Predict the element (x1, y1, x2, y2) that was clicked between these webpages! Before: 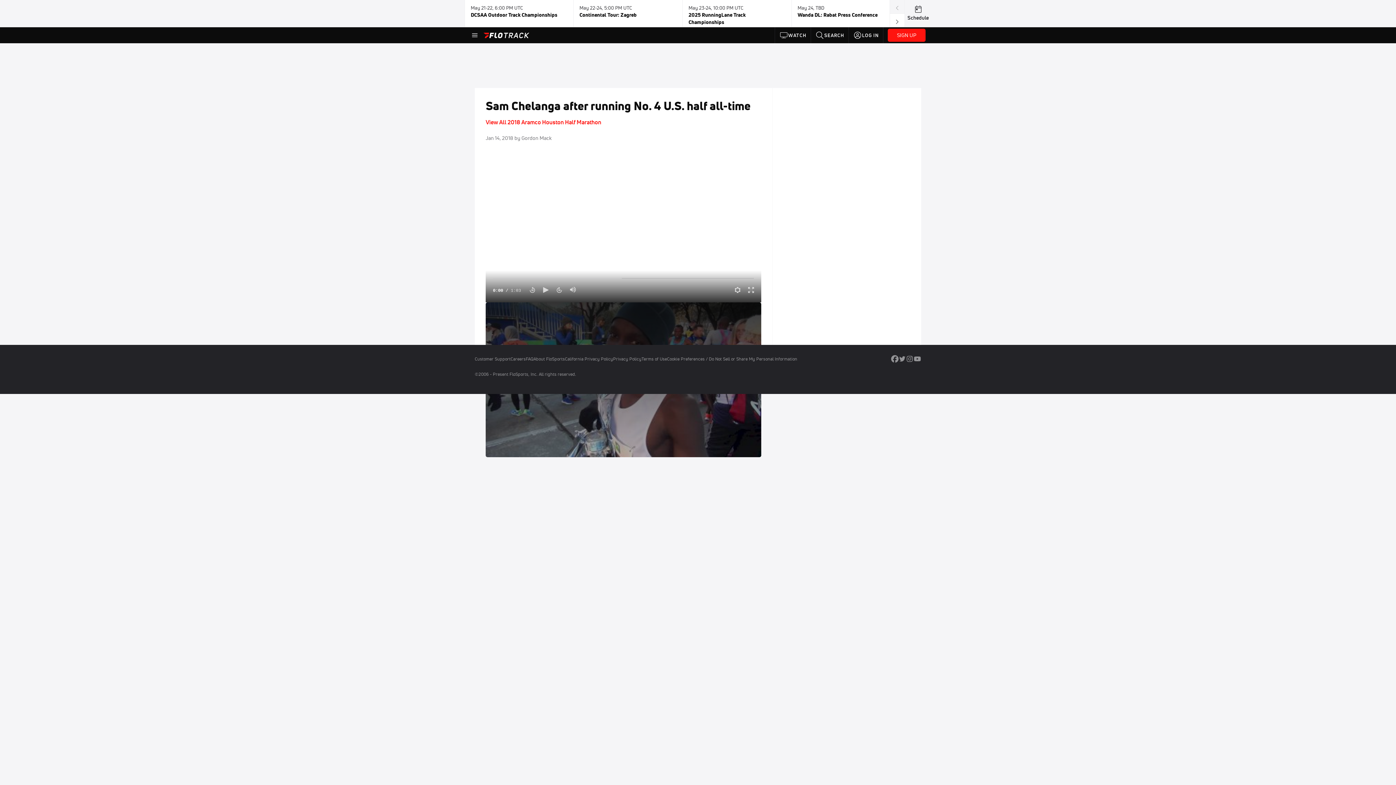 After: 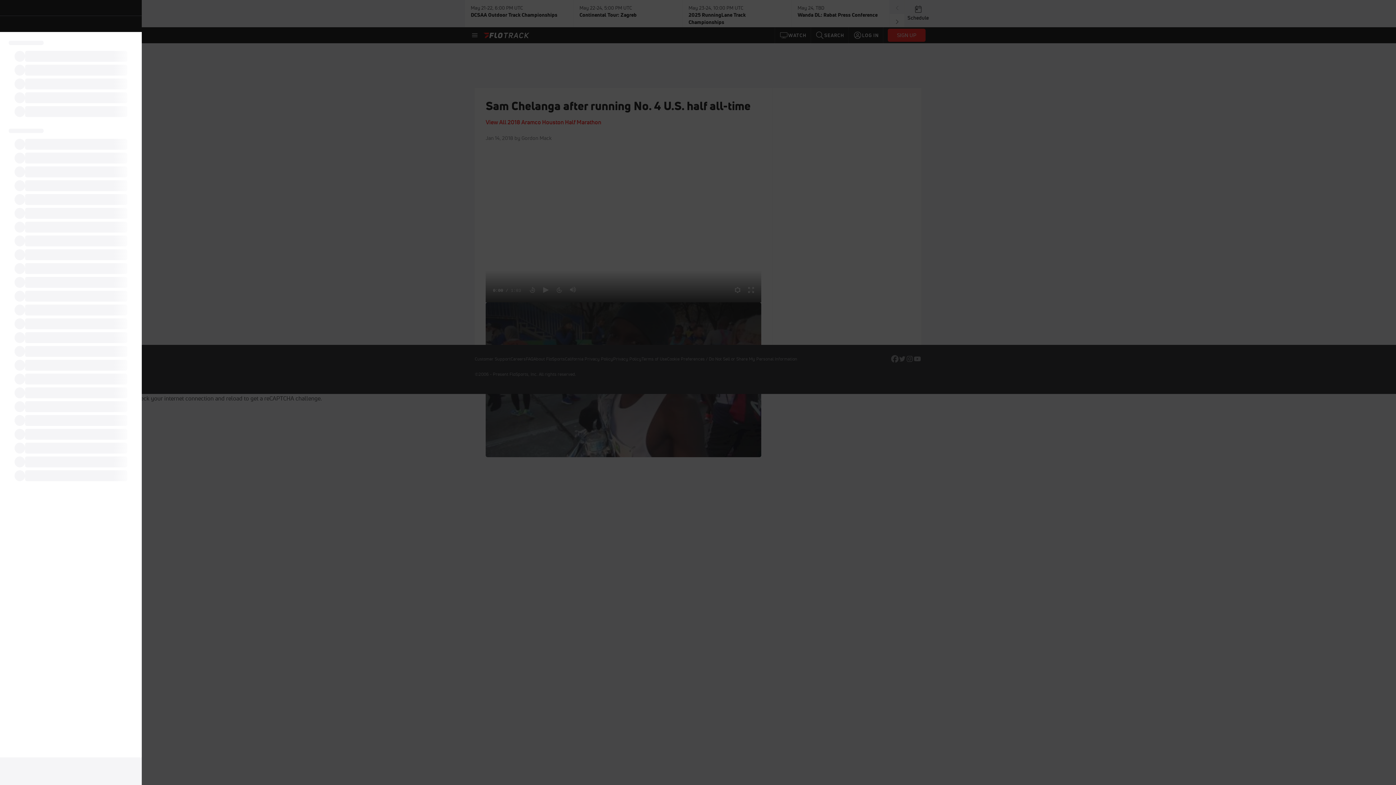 Action: bbox: (470, 30, 479, 39)